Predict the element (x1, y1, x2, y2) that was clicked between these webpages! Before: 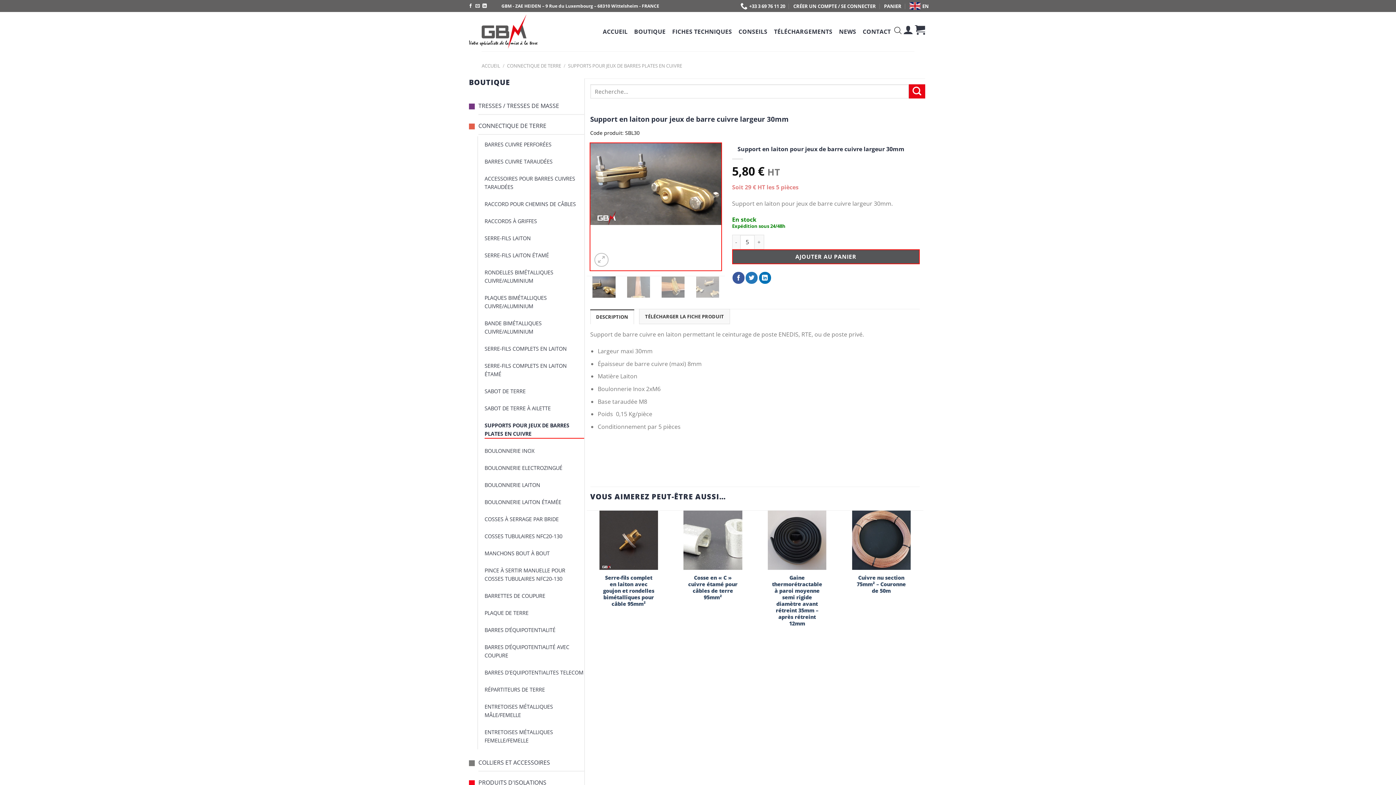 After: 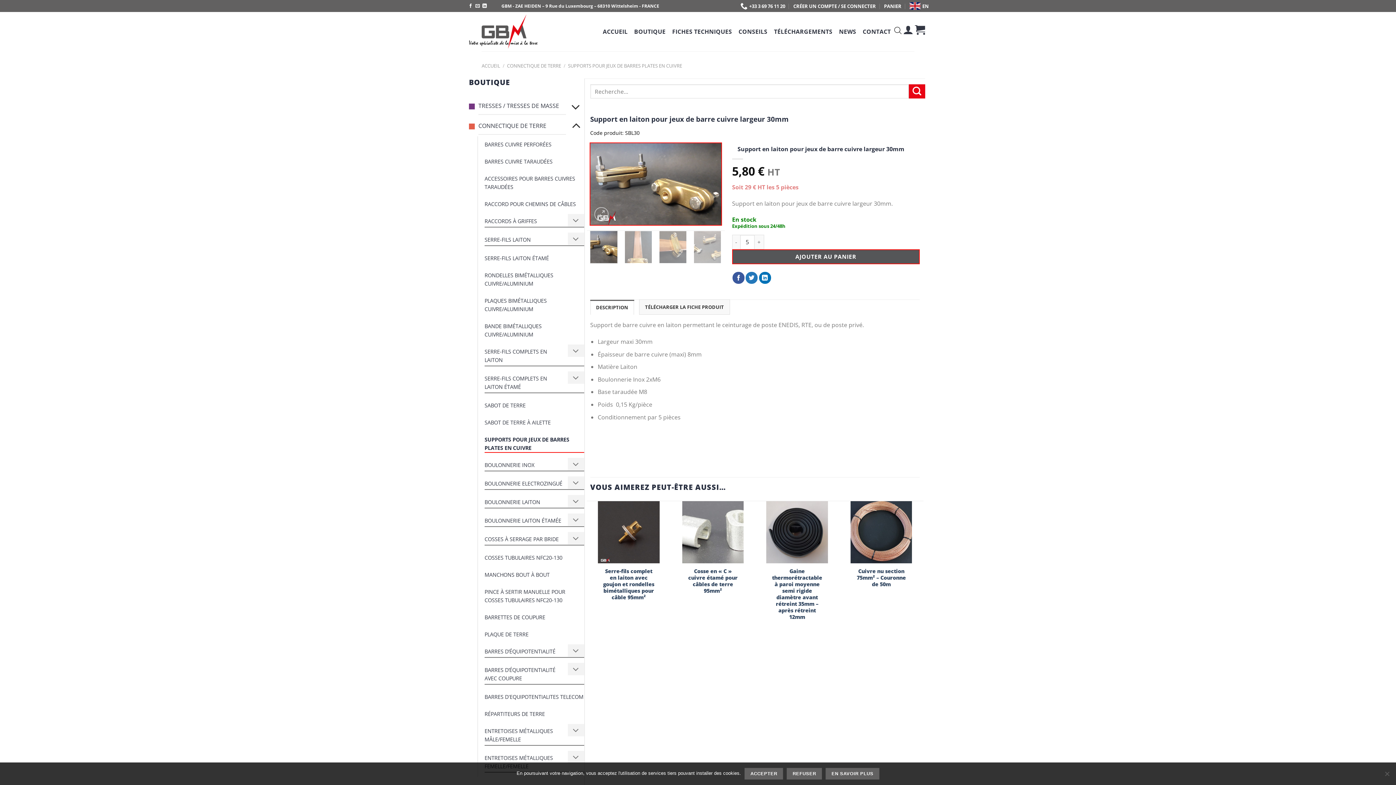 Action: bbox: (592, 276, 615, 298)